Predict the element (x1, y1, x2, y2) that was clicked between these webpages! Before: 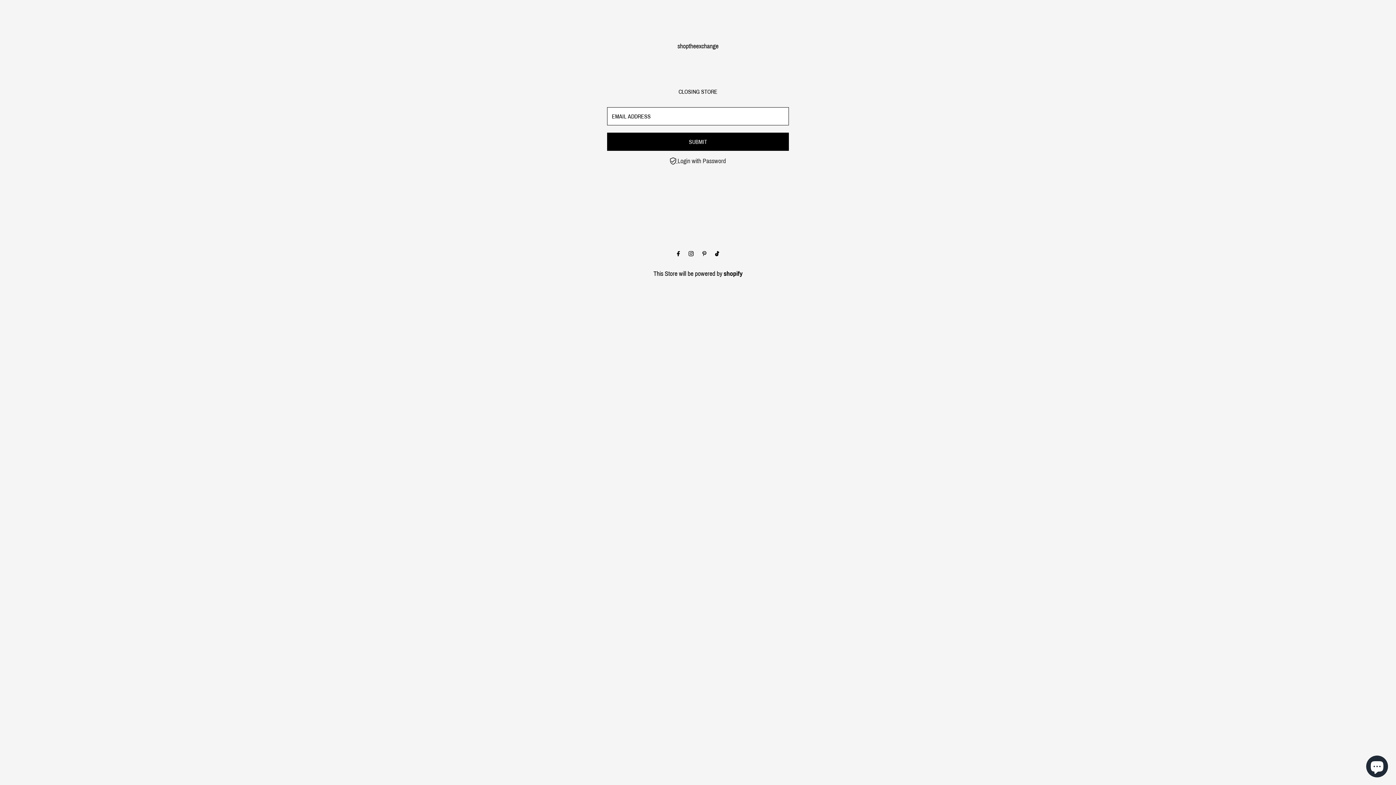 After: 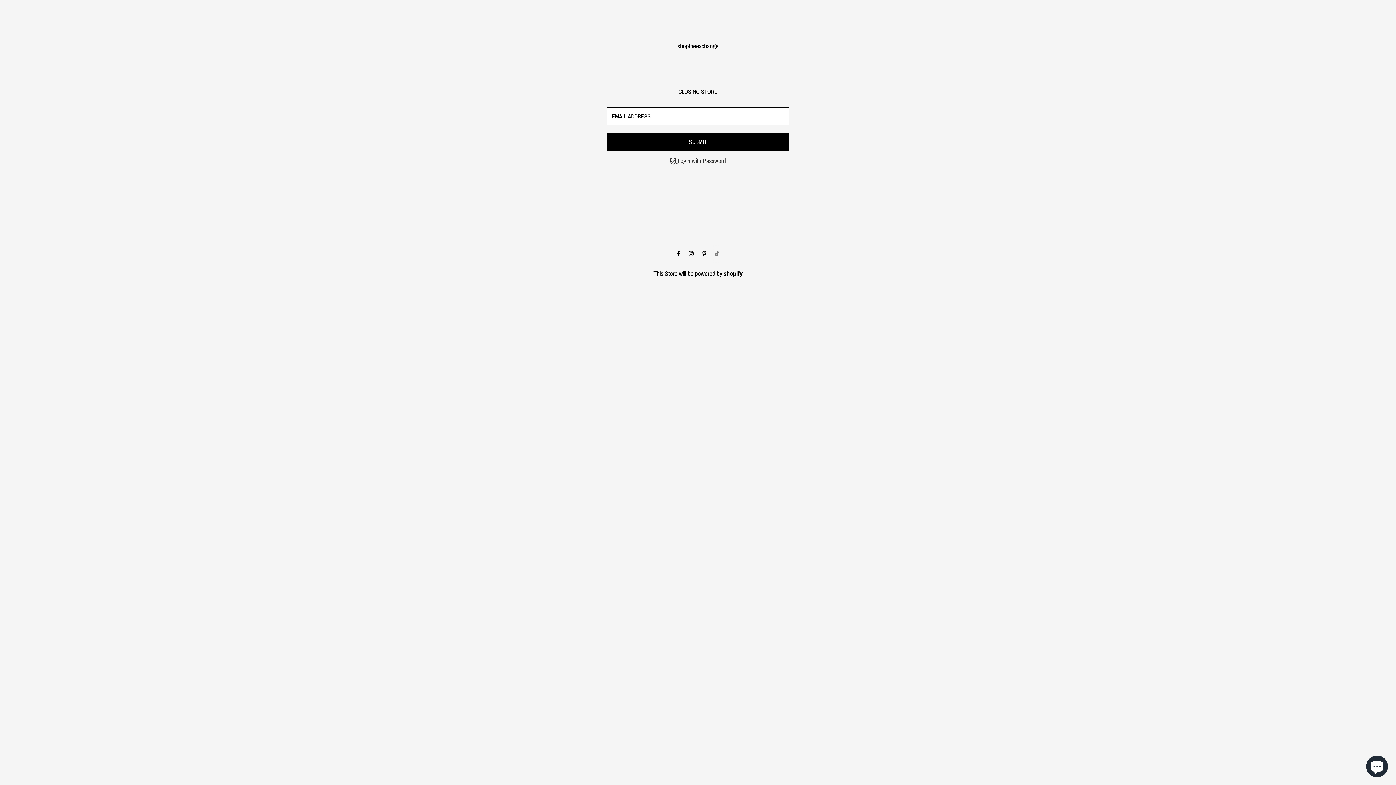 Action: bbox: (713, 245, 720, 262) label: Tiktok